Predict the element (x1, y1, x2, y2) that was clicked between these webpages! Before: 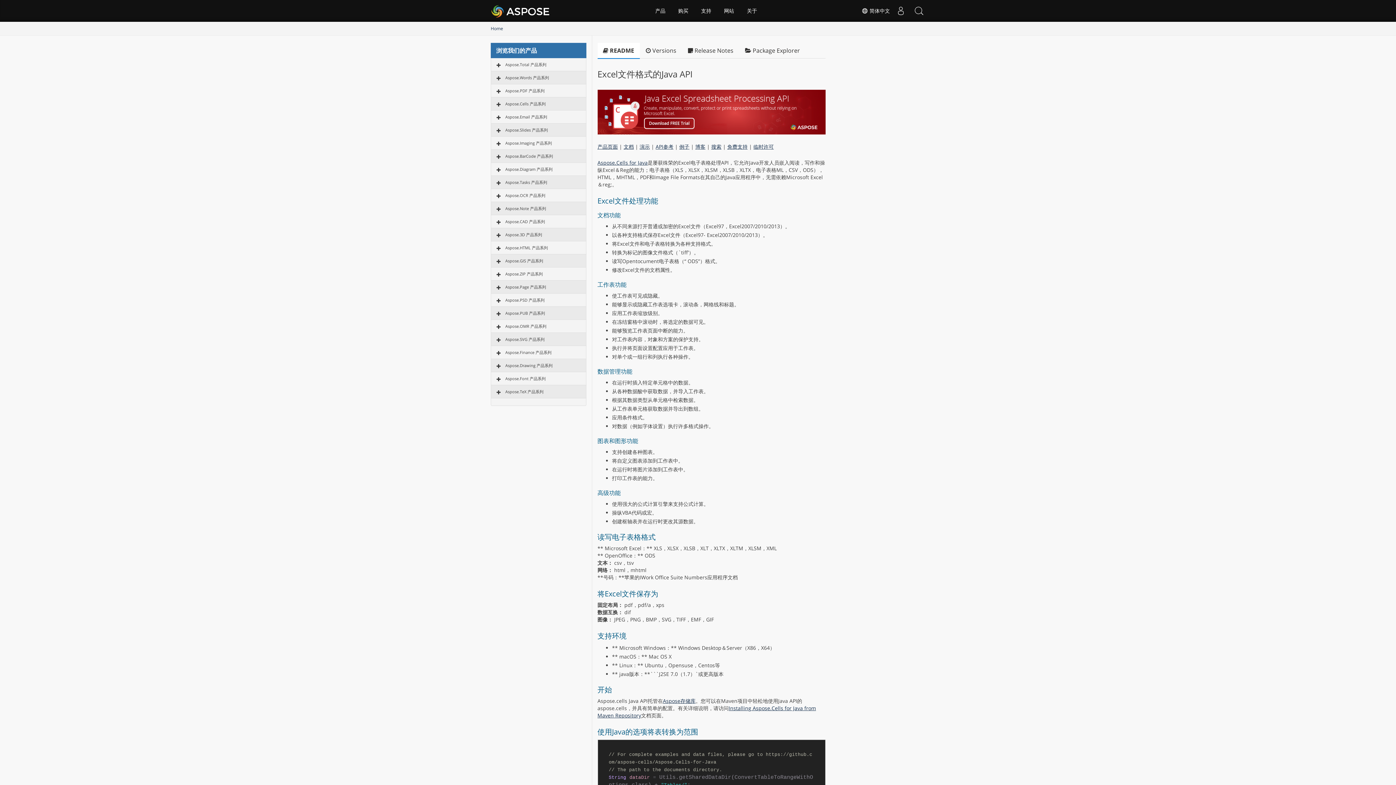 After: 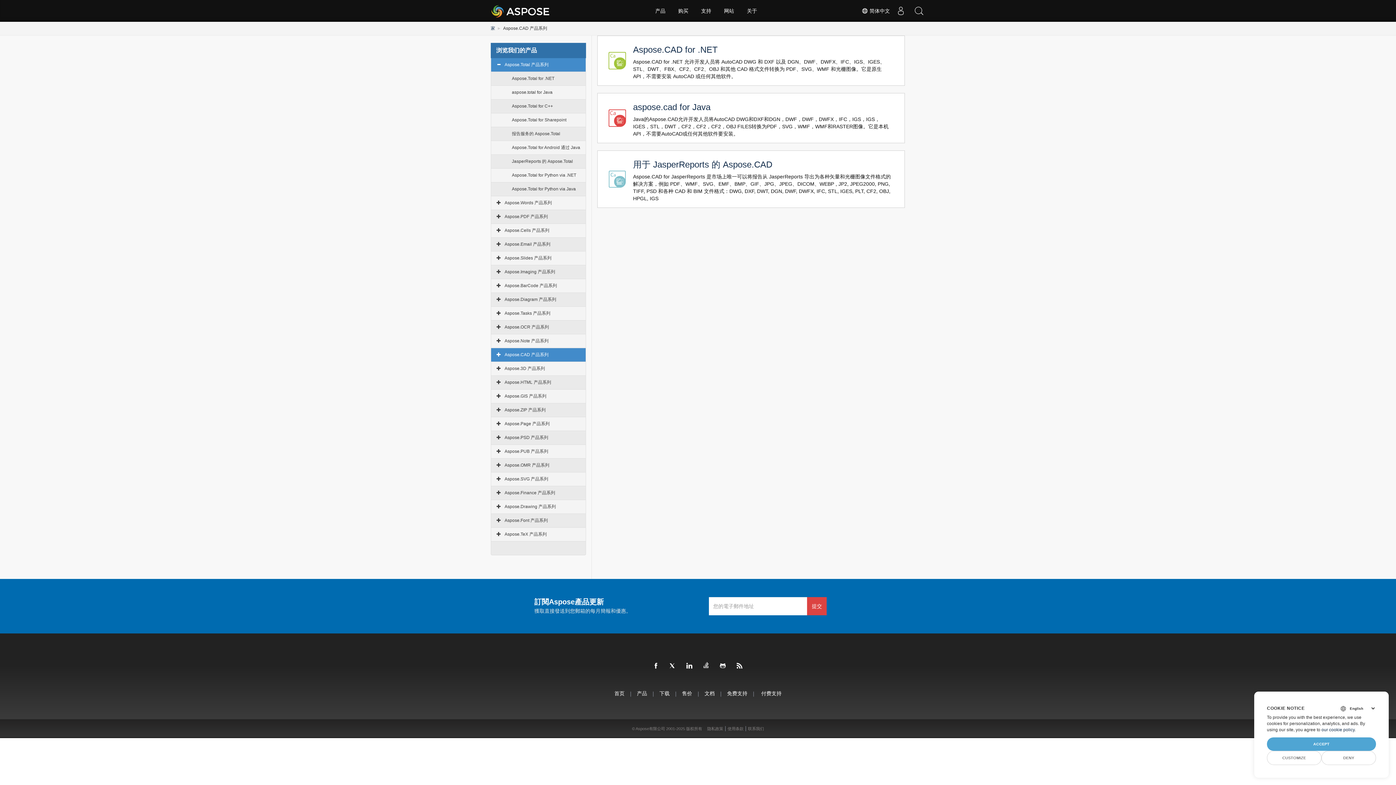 Action: bbox: (505, 218, 545, 224) label: Aspose.CAD 产品系列